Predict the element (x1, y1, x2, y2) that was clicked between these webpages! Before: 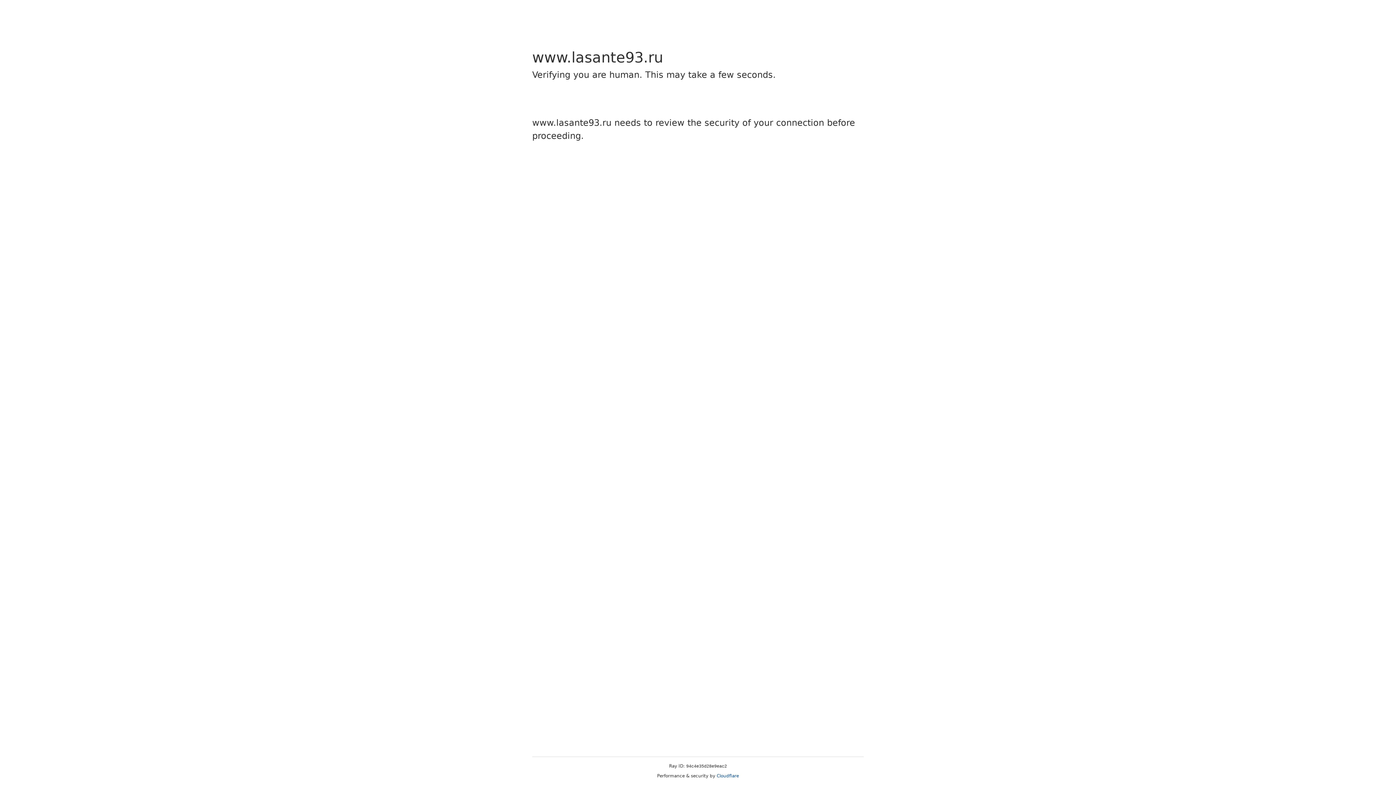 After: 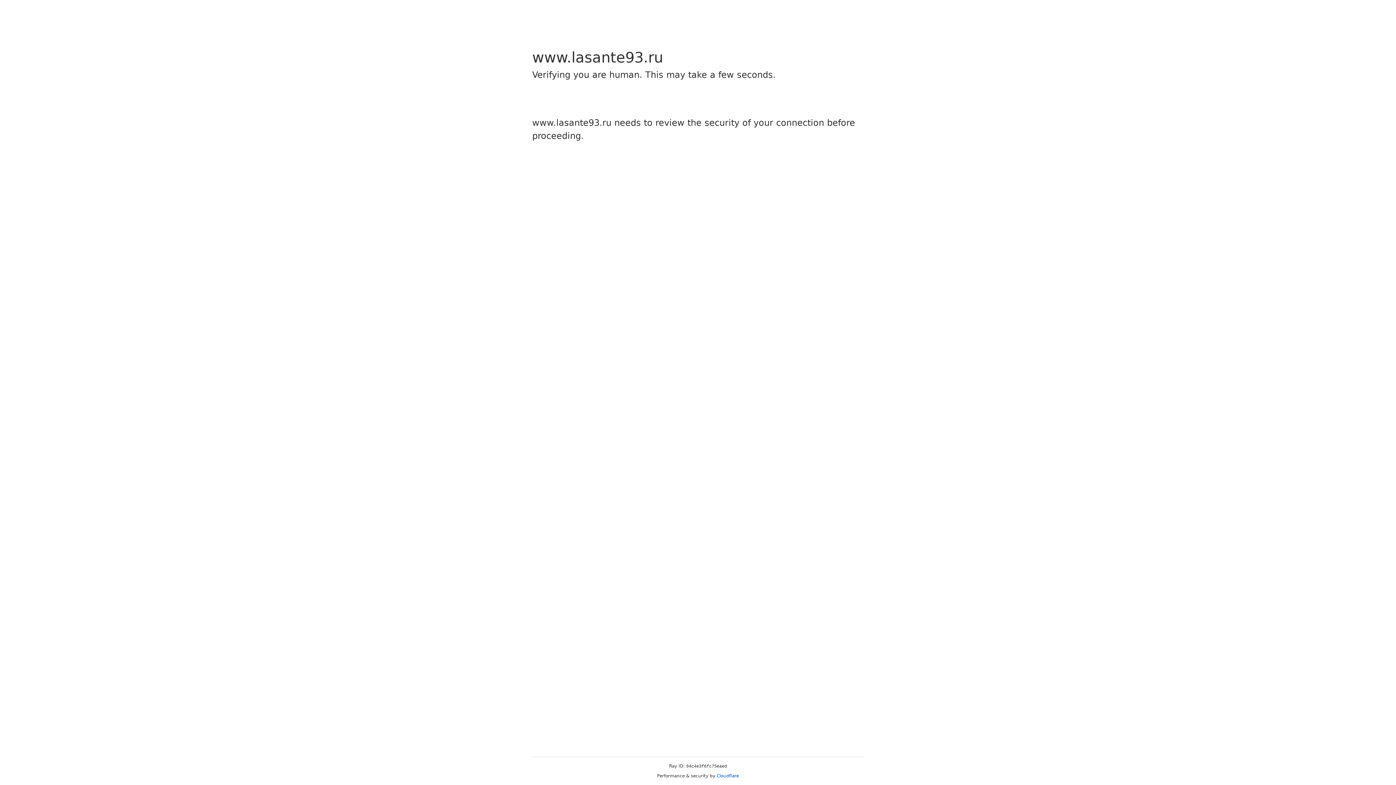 Action: label: Cloudflare bbox: (716, 773, 739, 778)